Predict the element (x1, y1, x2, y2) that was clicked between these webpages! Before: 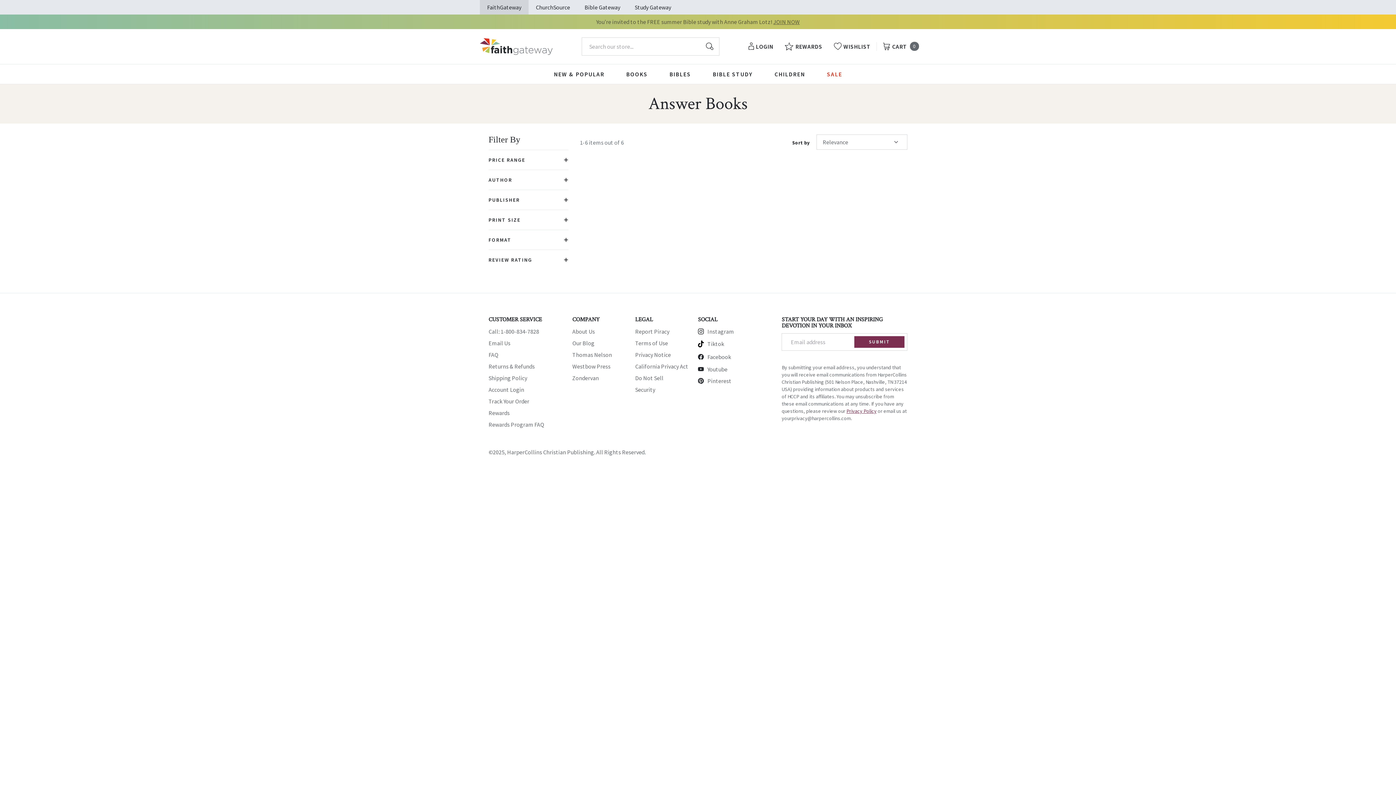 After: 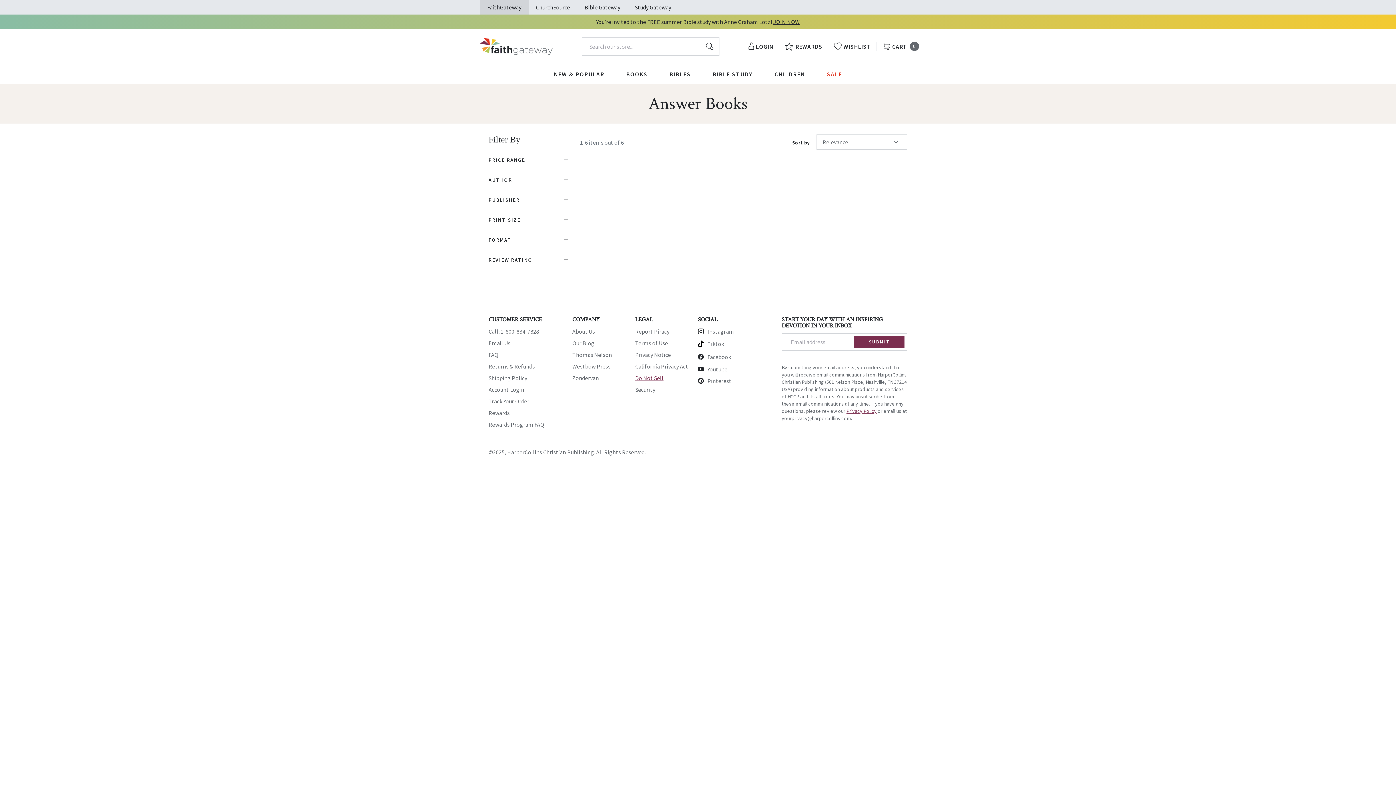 Action: bbox: (635, 374, 663, 381) label: Do Not Sell